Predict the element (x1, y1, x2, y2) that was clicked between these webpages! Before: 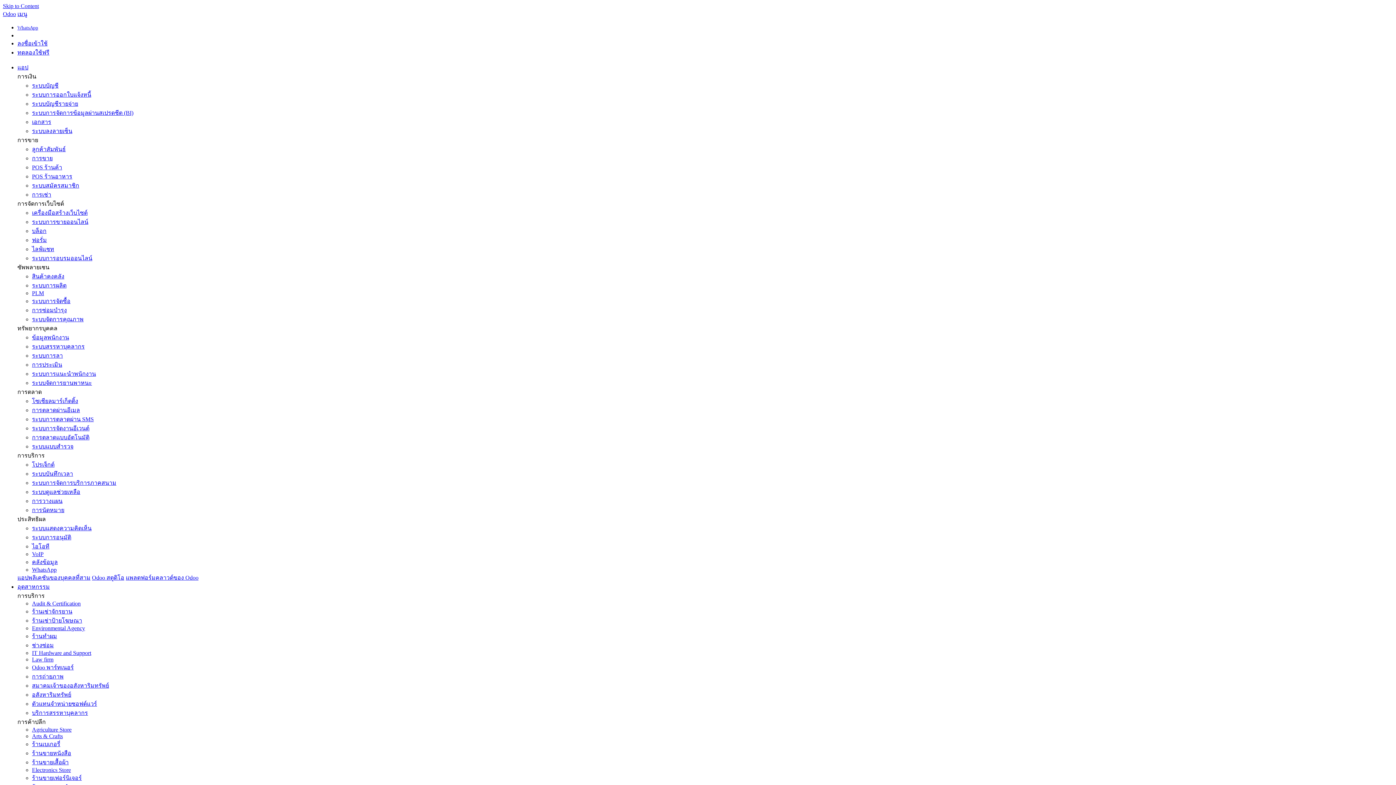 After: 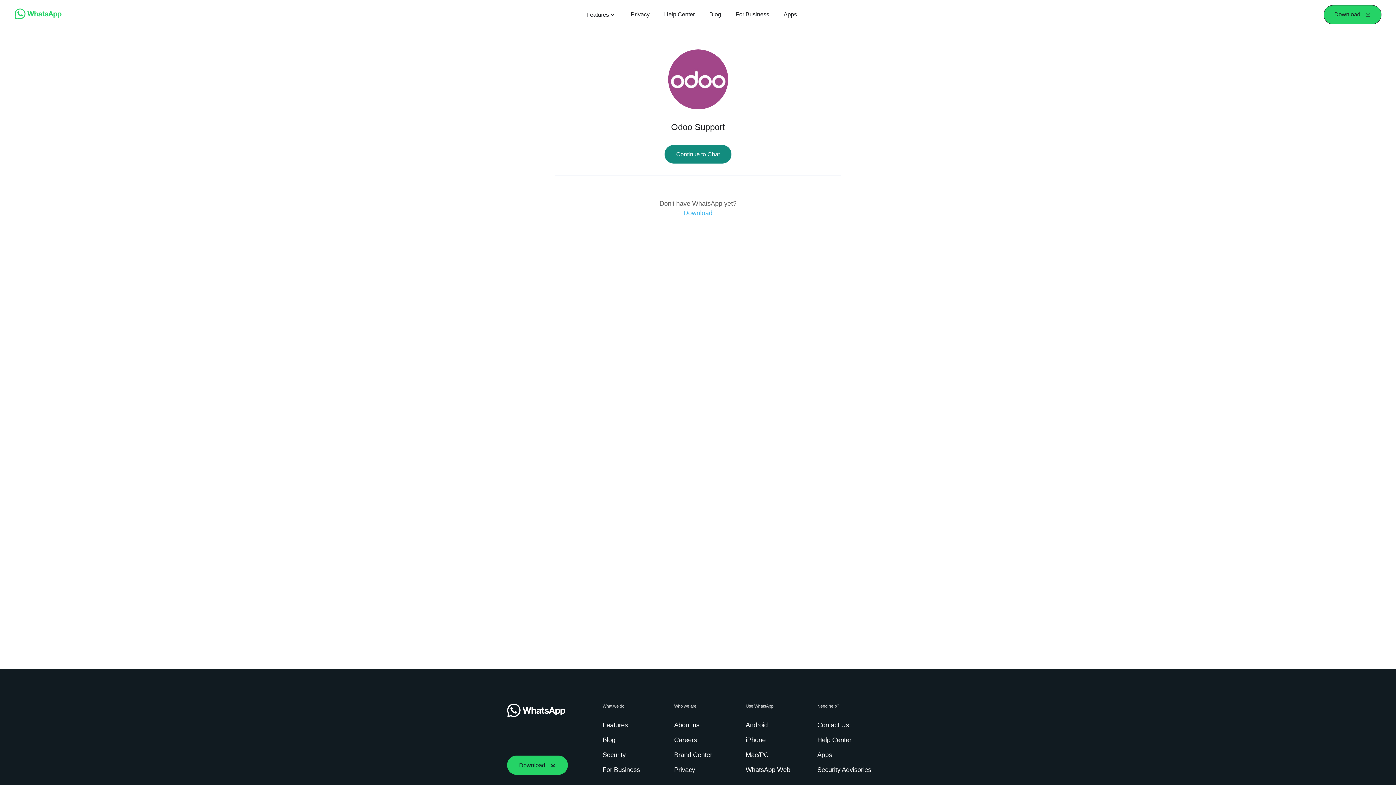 Action: bbox: (17, 24, 38, 30) label: WhatsApp